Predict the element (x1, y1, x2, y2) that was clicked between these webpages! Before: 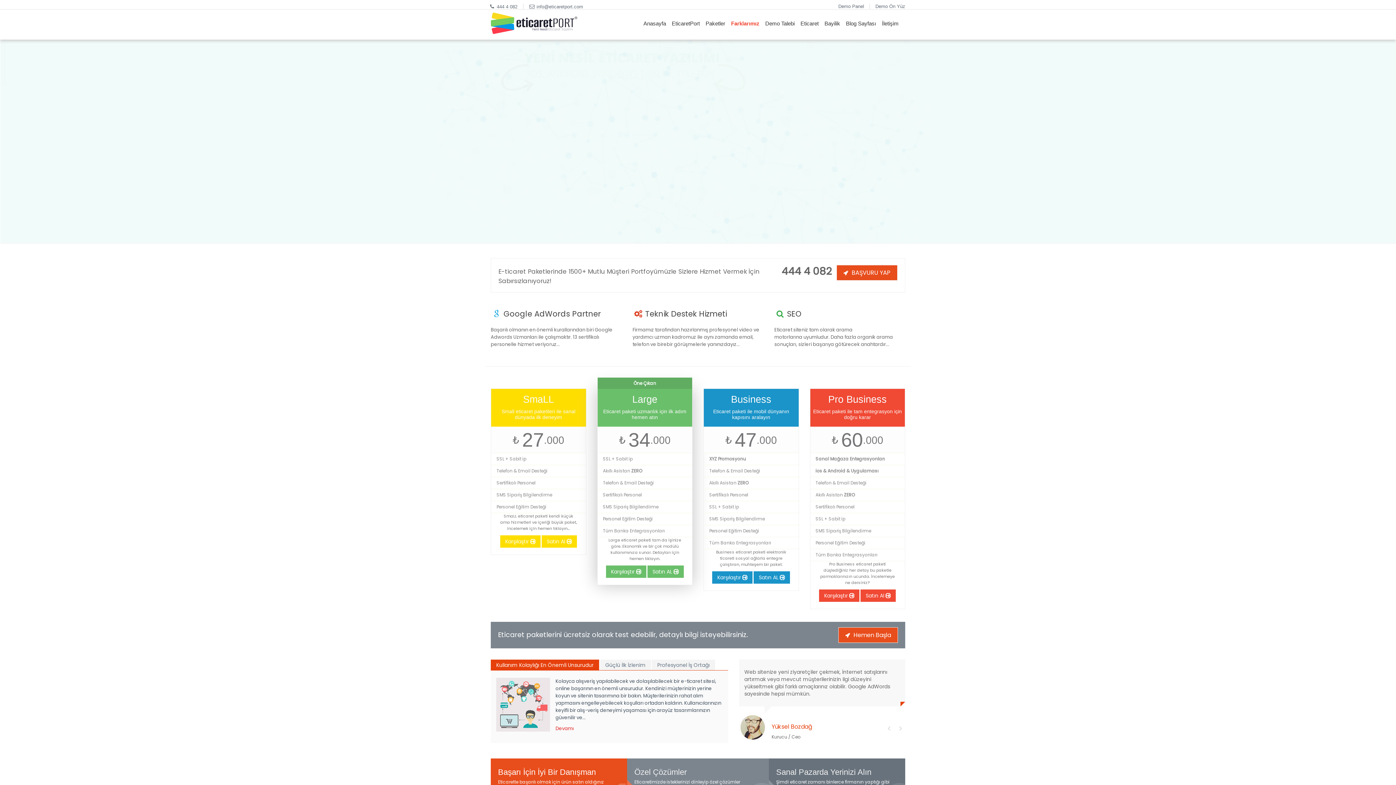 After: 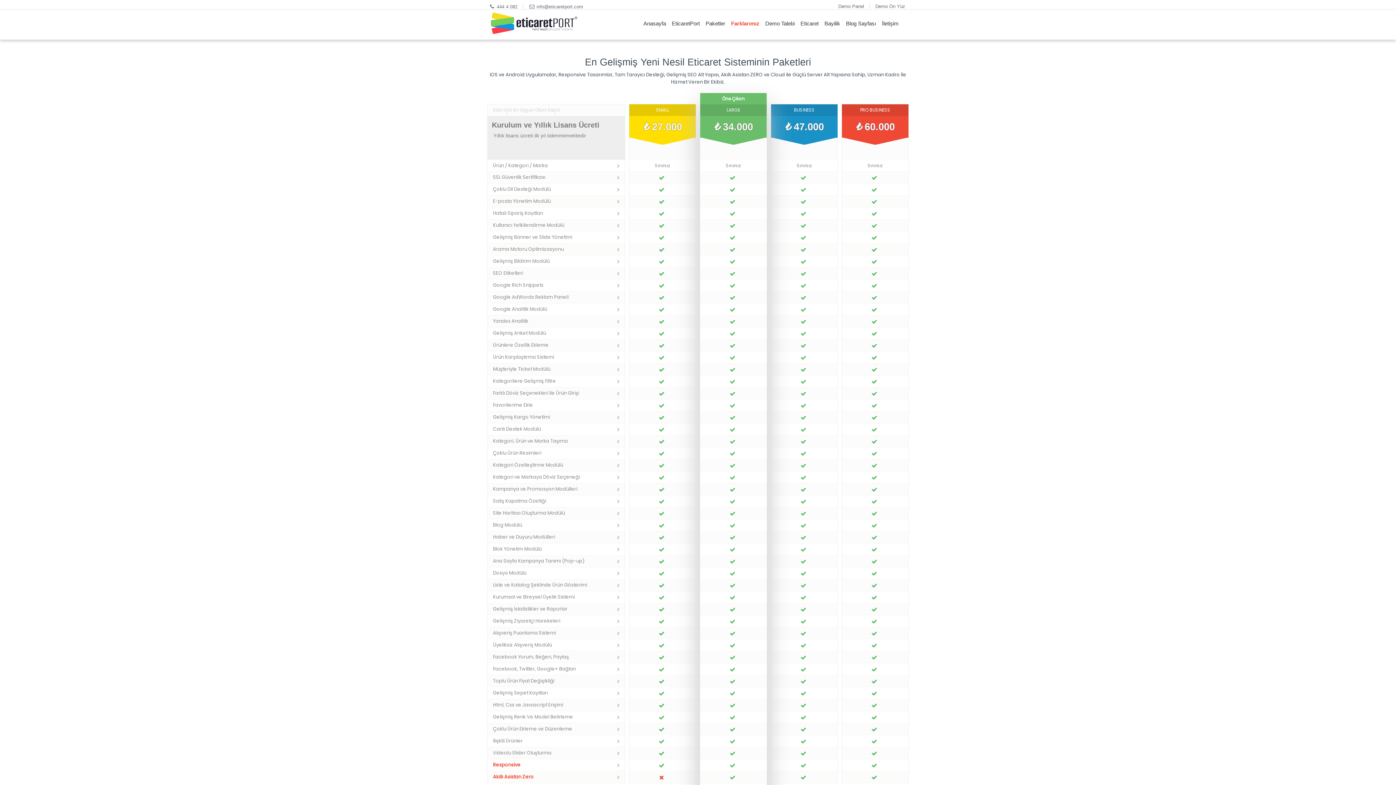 Action: bbox: (500, 535, 540, 548) label: Karşılaştır 